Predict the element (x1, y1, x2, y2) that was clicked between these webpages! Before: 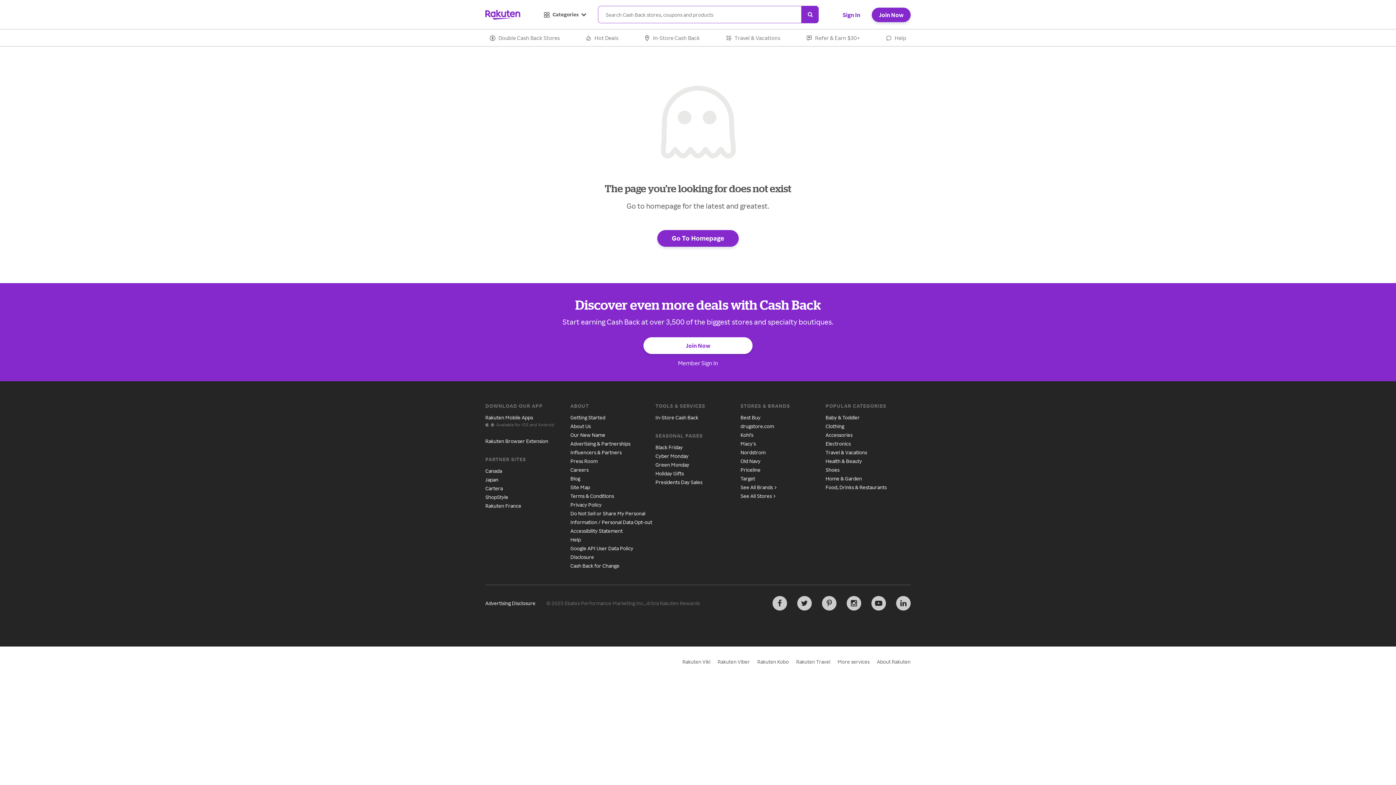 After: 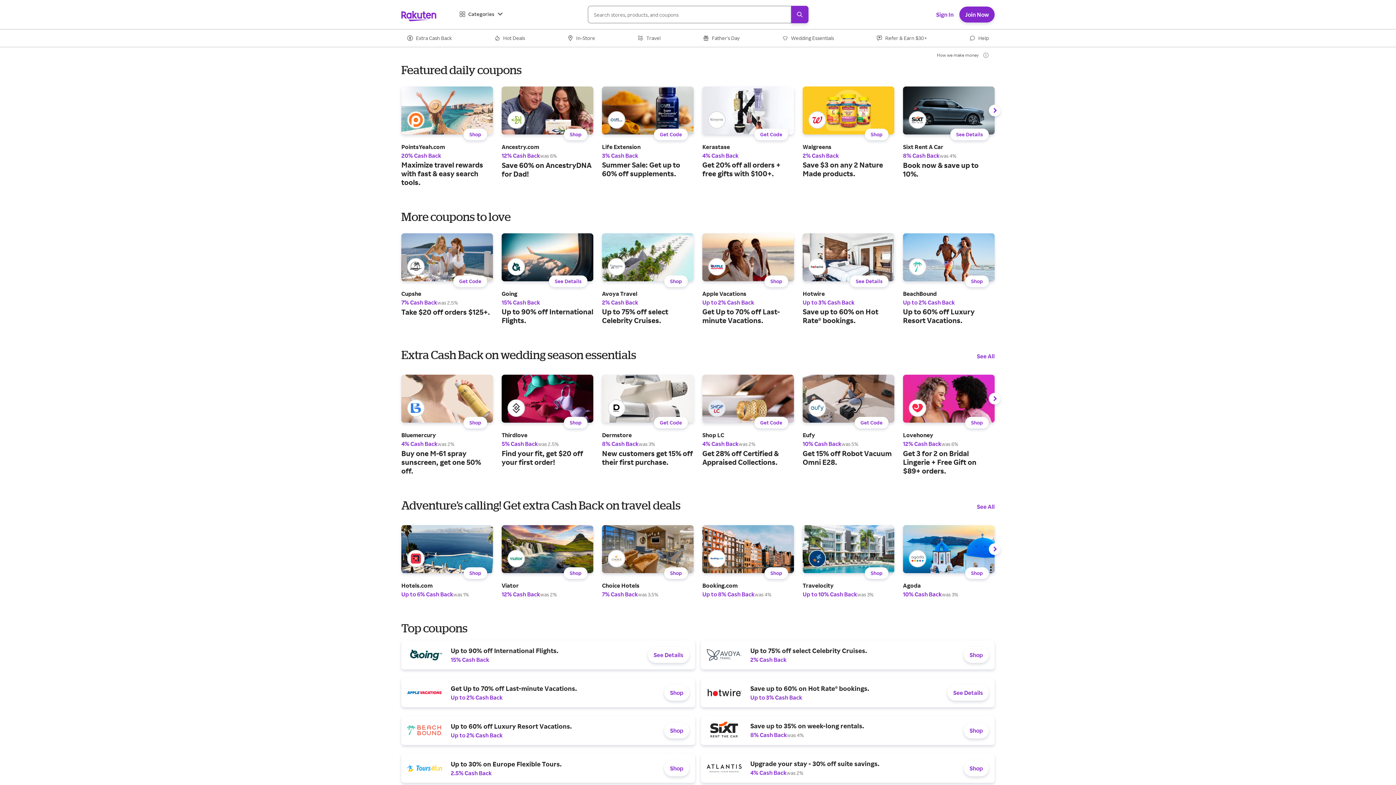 Action: bbox: (580, 28, 620, 46) label: Hot Deals